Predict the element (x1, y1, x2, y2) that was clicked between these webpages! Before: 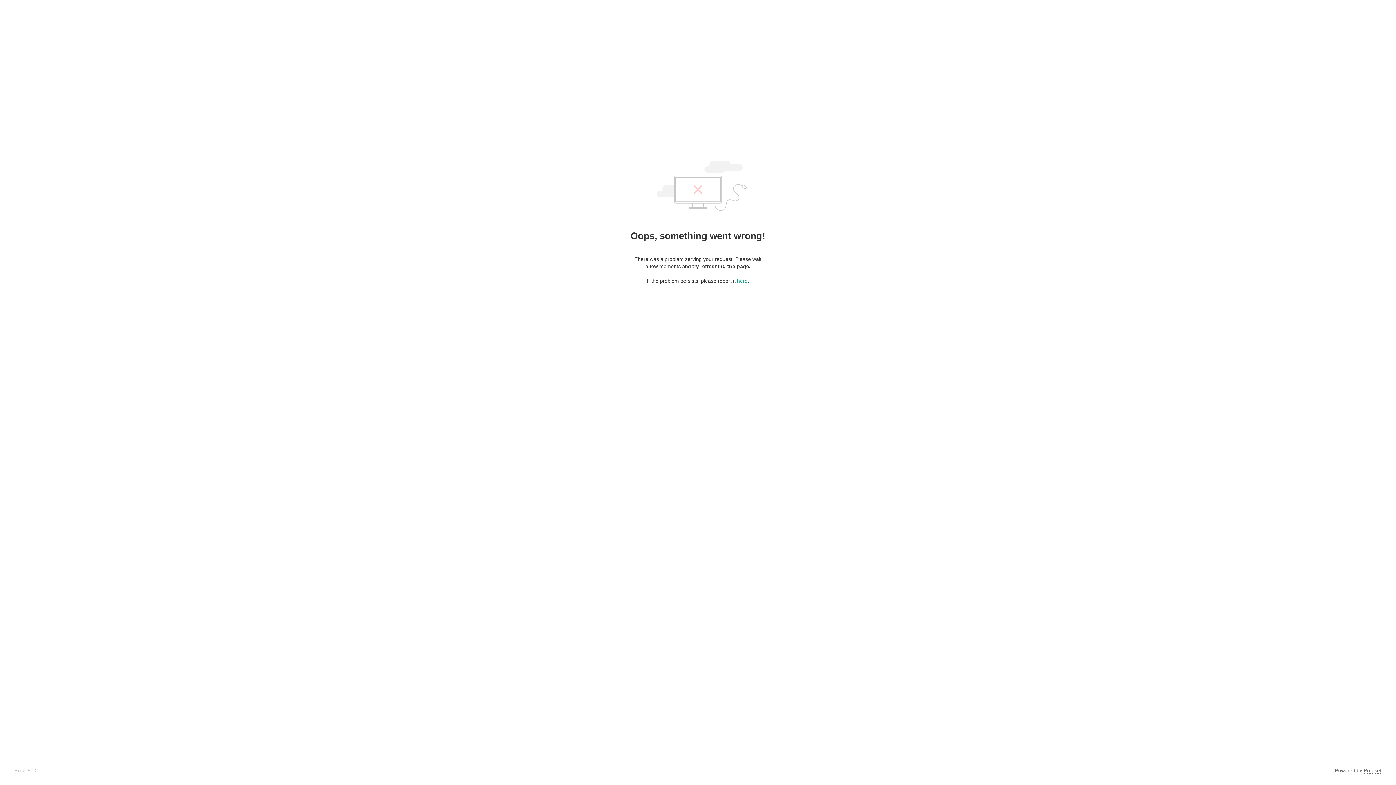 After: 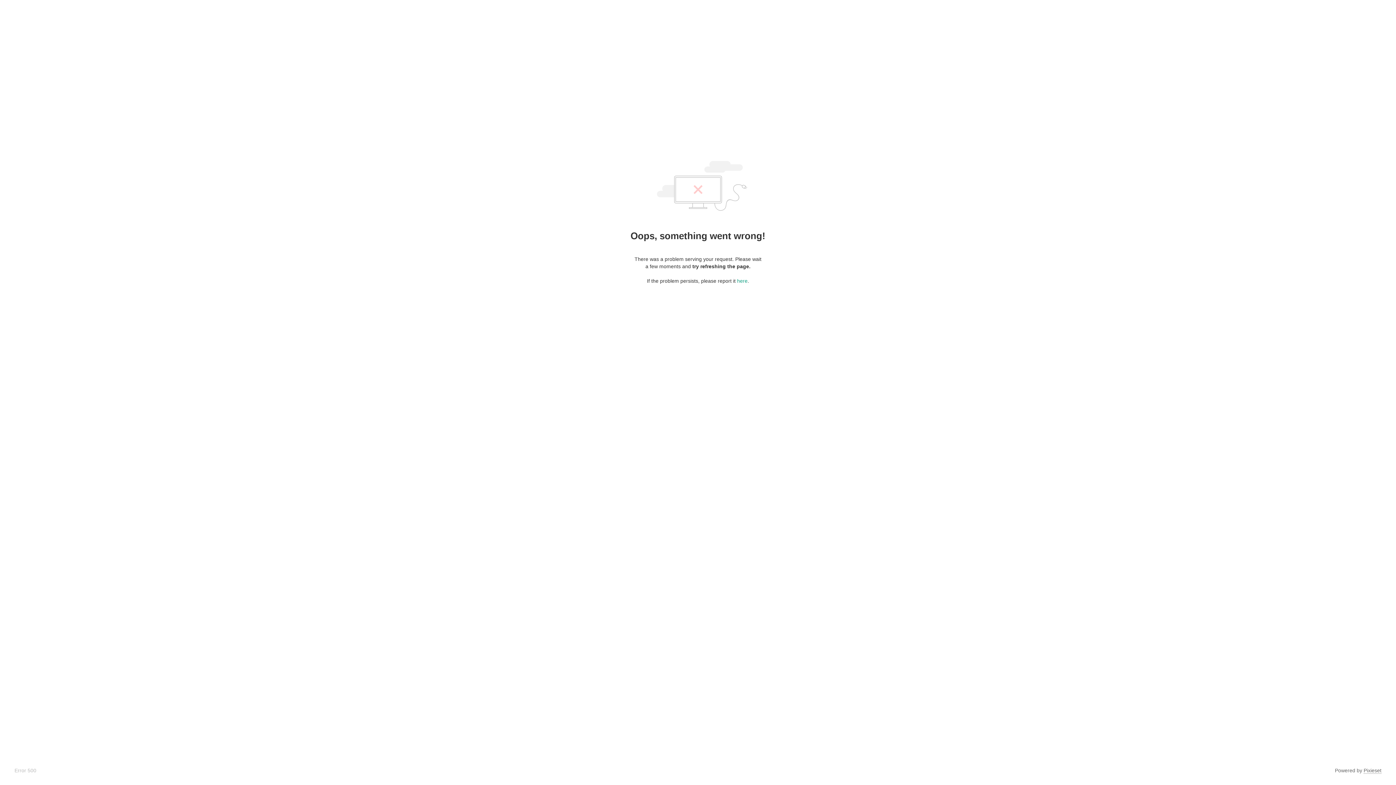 Action: bbox: (1364, 768, 1381, 774) label: Pixieset